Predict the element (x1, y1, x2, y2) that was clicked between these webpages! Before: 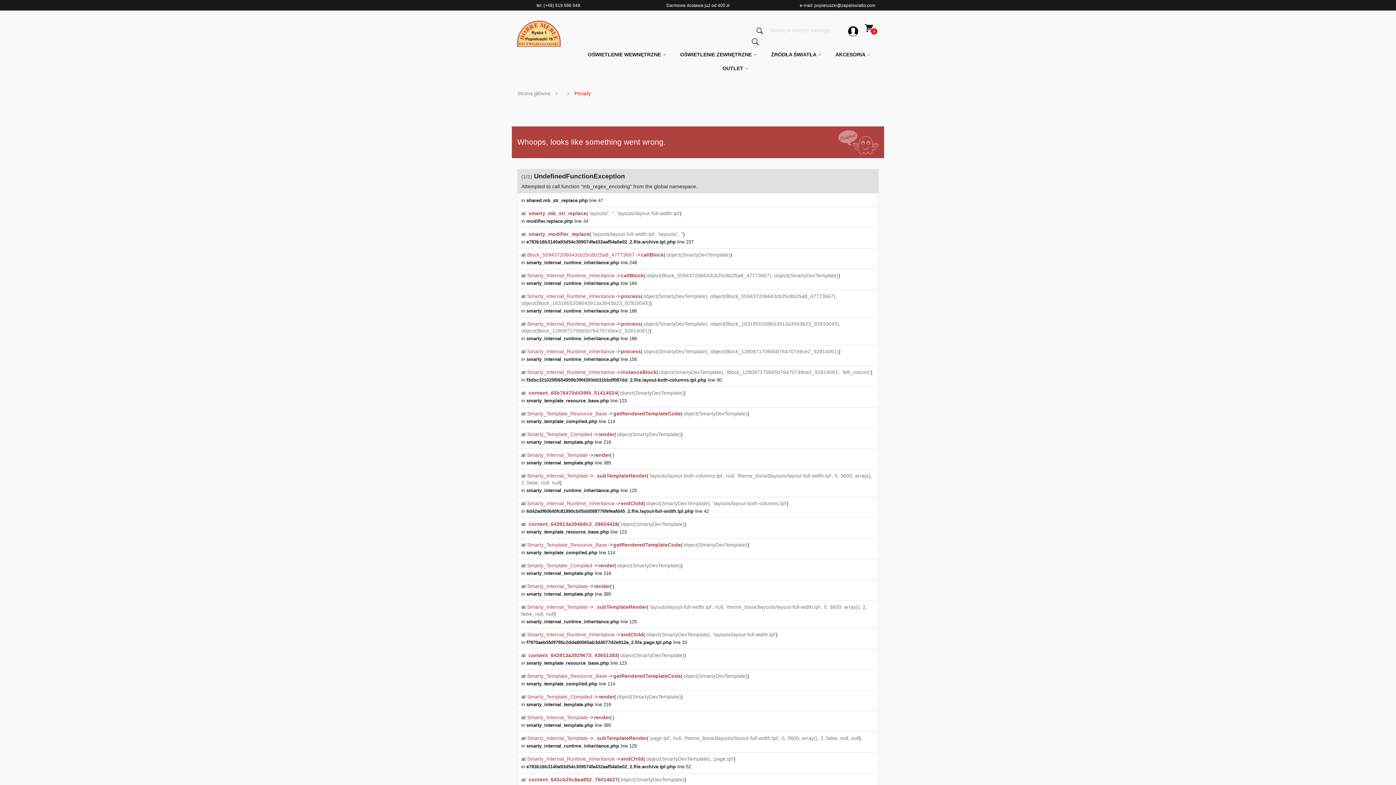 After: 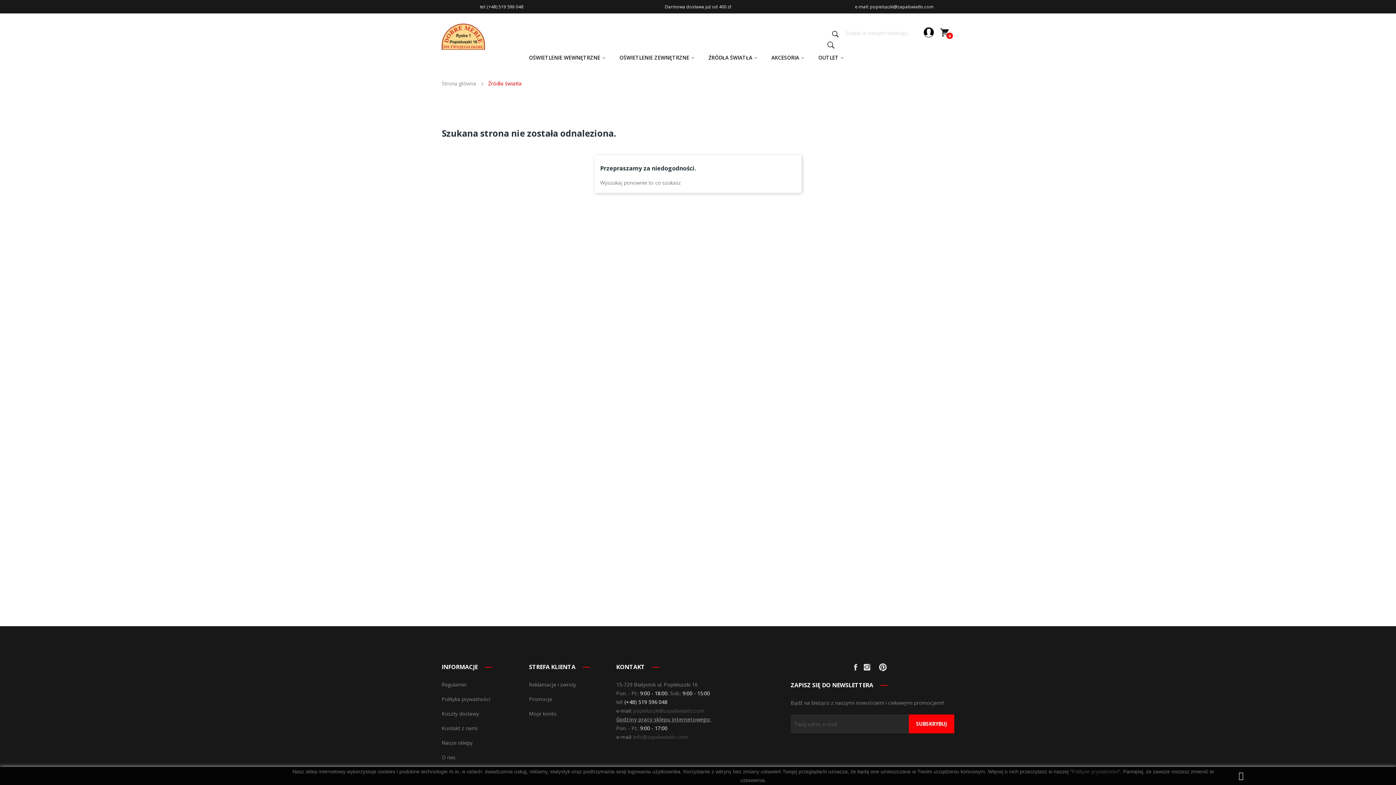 Action: label: ŹRÓDŁA ŚWIATŁA  bbox: (771, 49, 821, 59)